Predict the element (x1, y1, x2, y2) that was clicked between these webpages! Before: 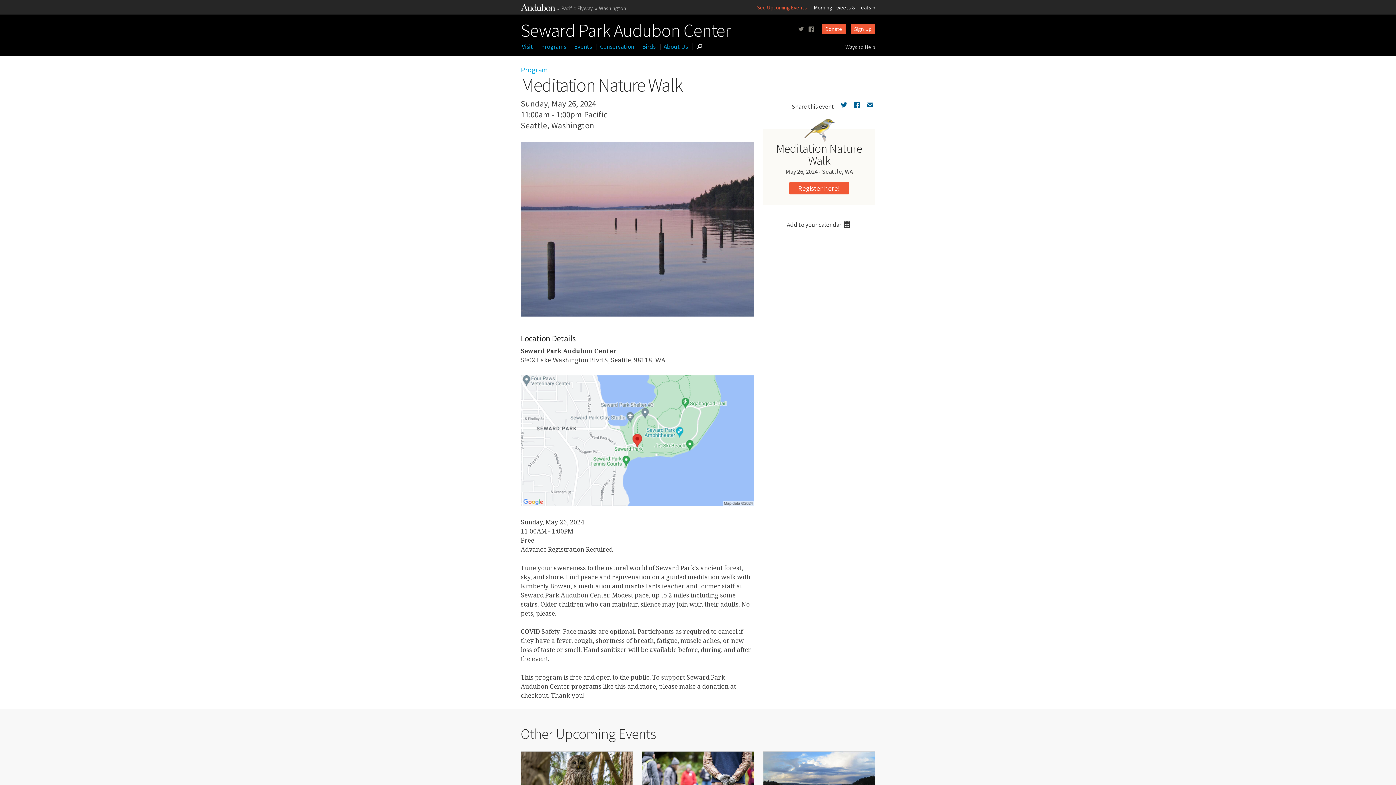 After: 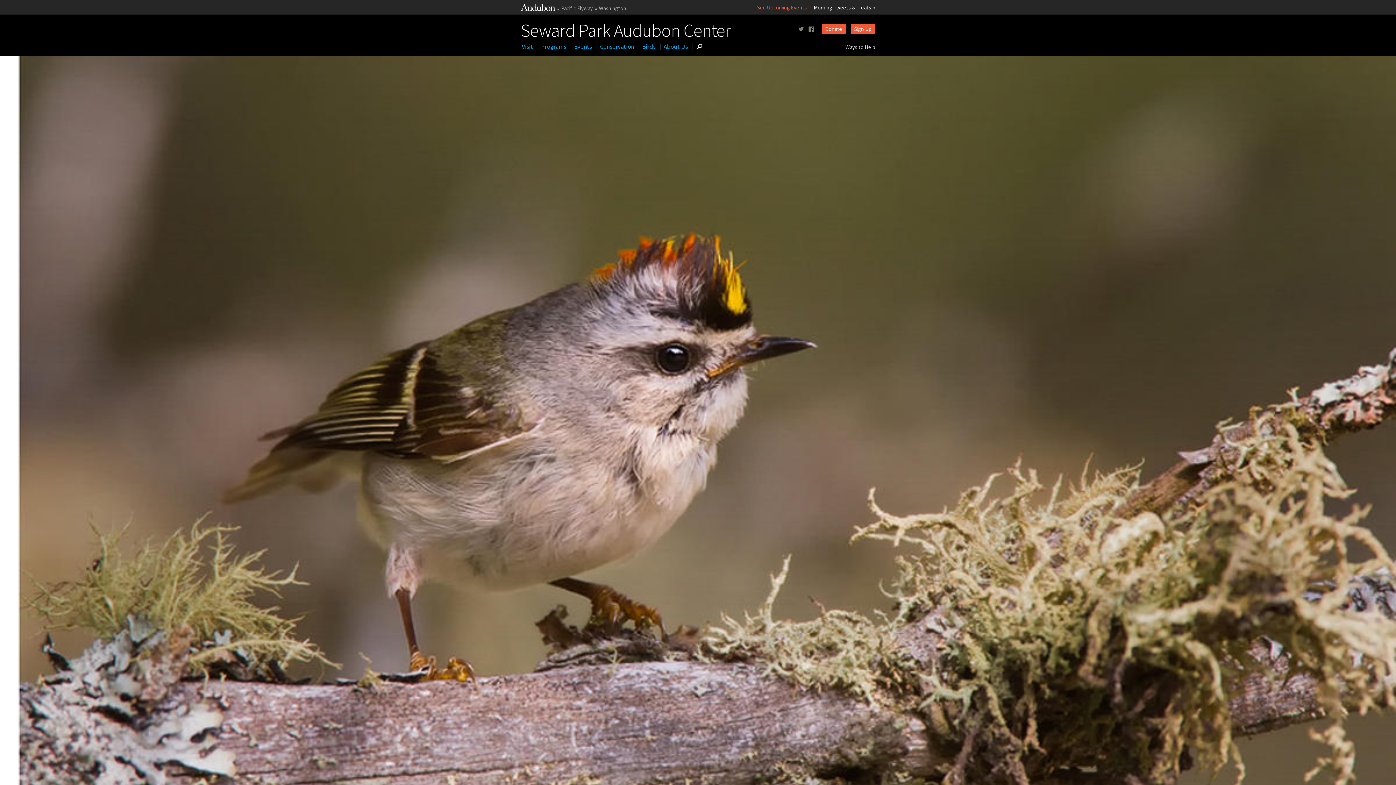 Action: label: Birds bbox: (638, 39, 659, 53)